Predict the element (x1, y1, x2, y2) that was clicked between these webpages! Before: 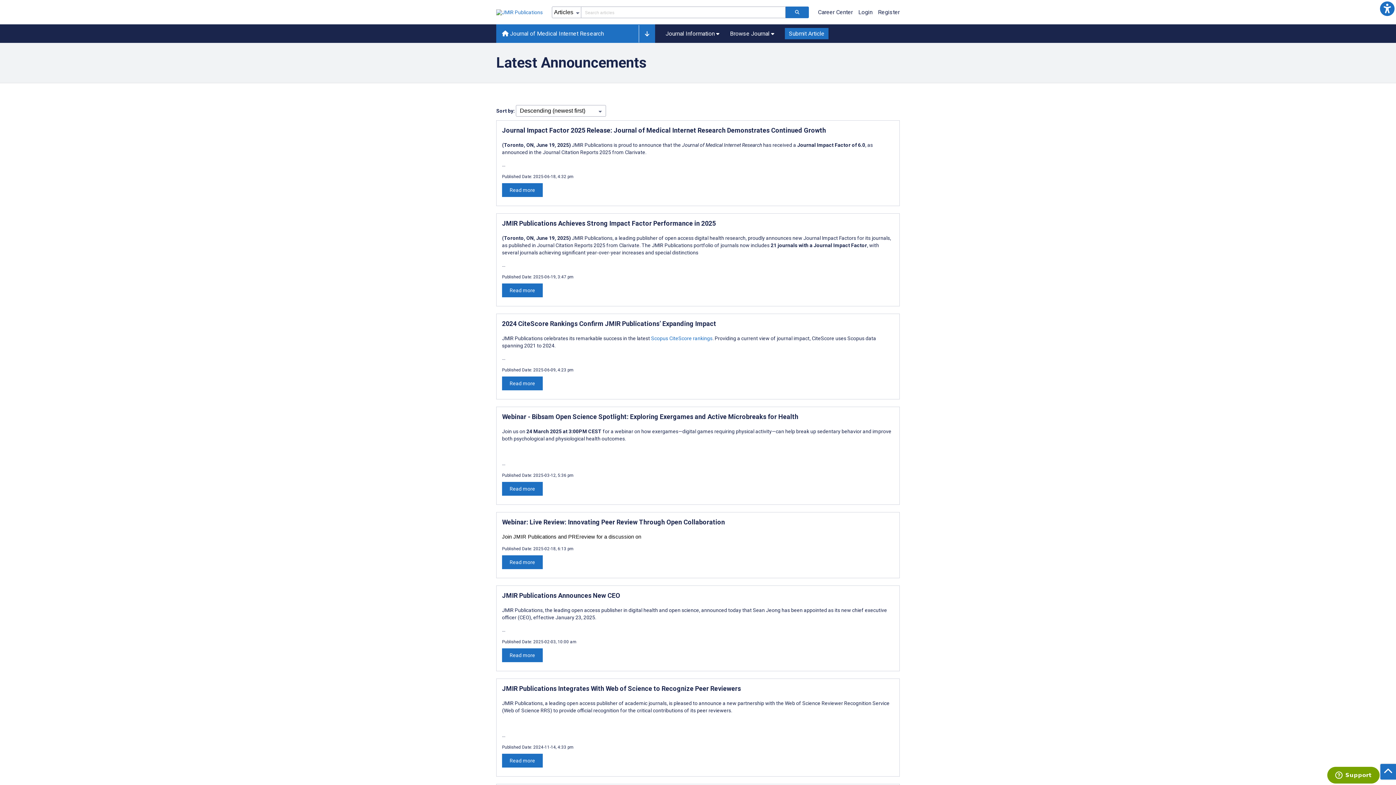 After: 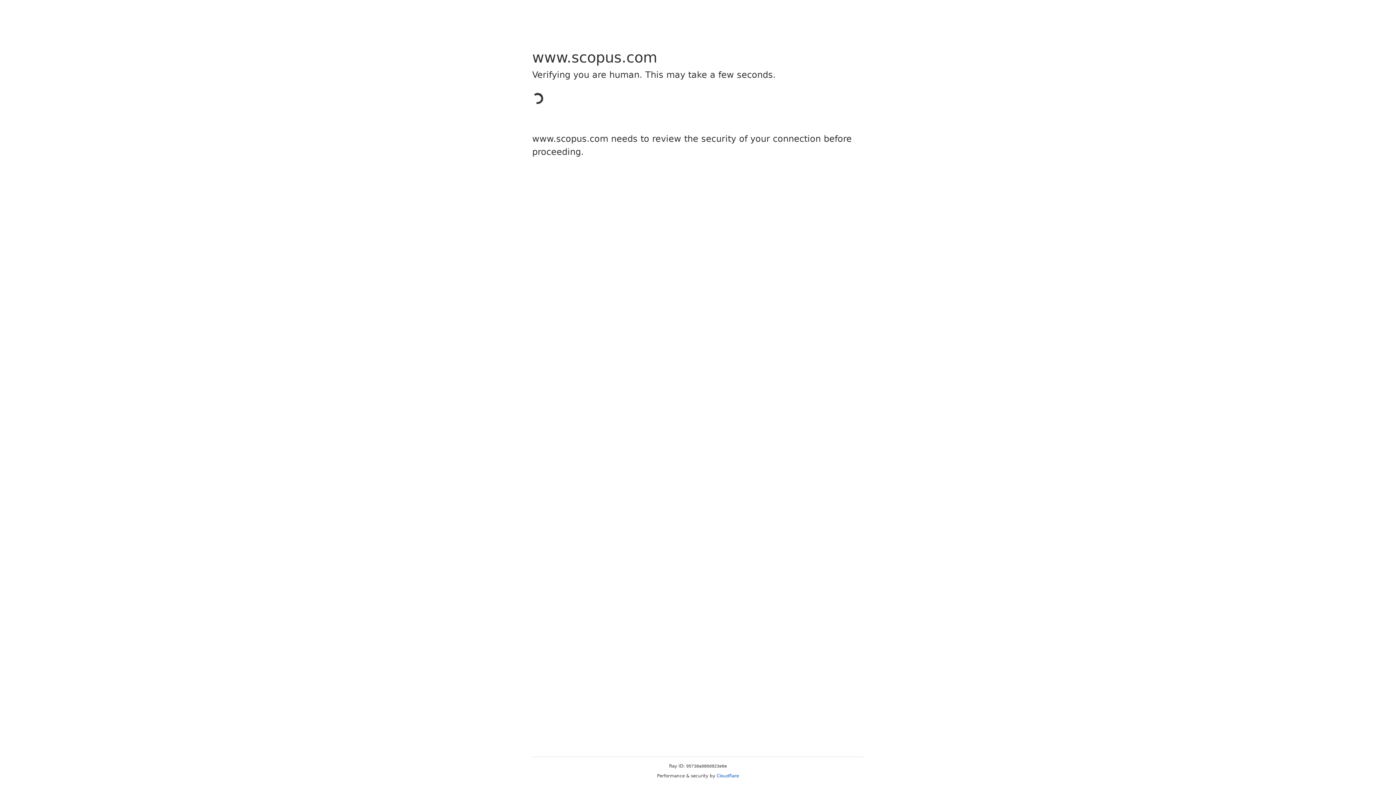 Action: bbox: (651, 335, 712, 341) label: Scopus CiteScore rankings